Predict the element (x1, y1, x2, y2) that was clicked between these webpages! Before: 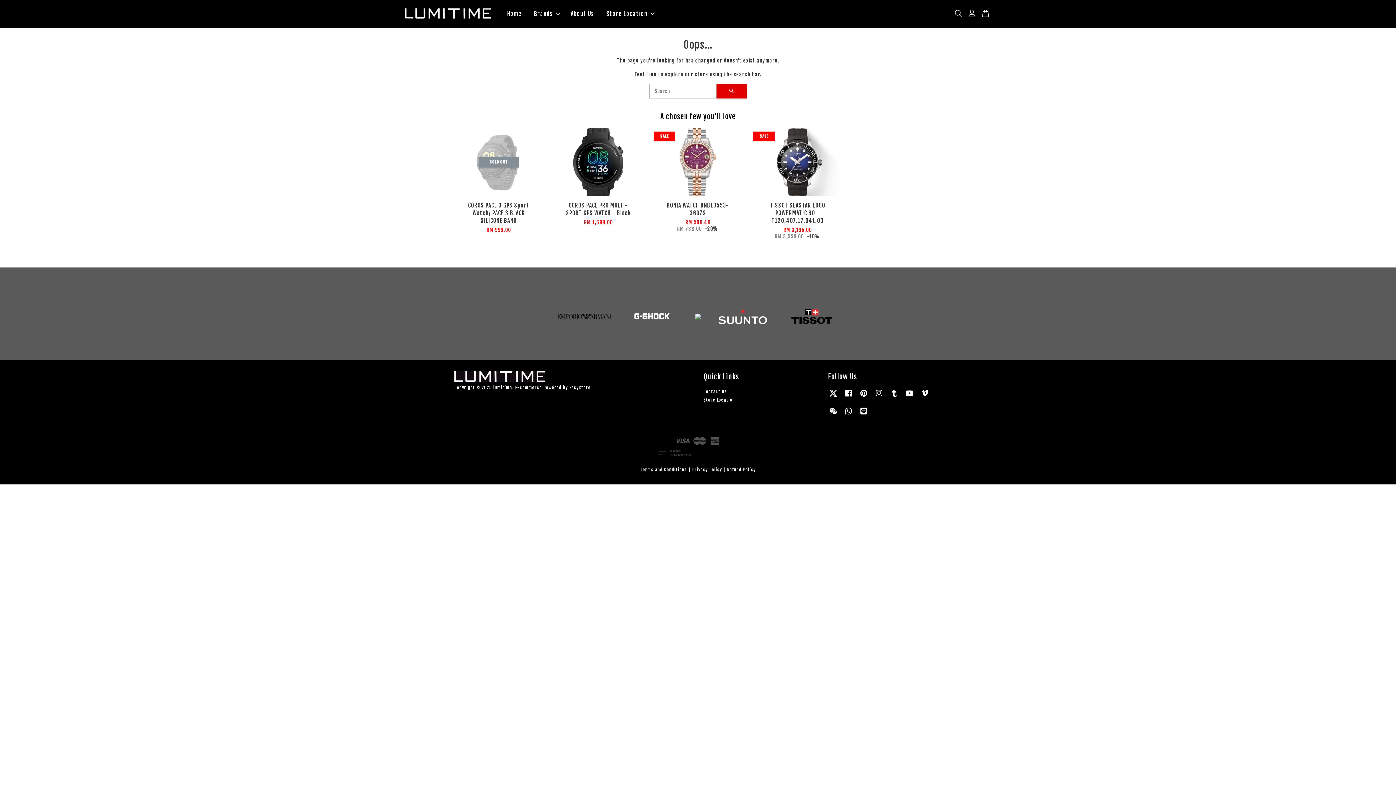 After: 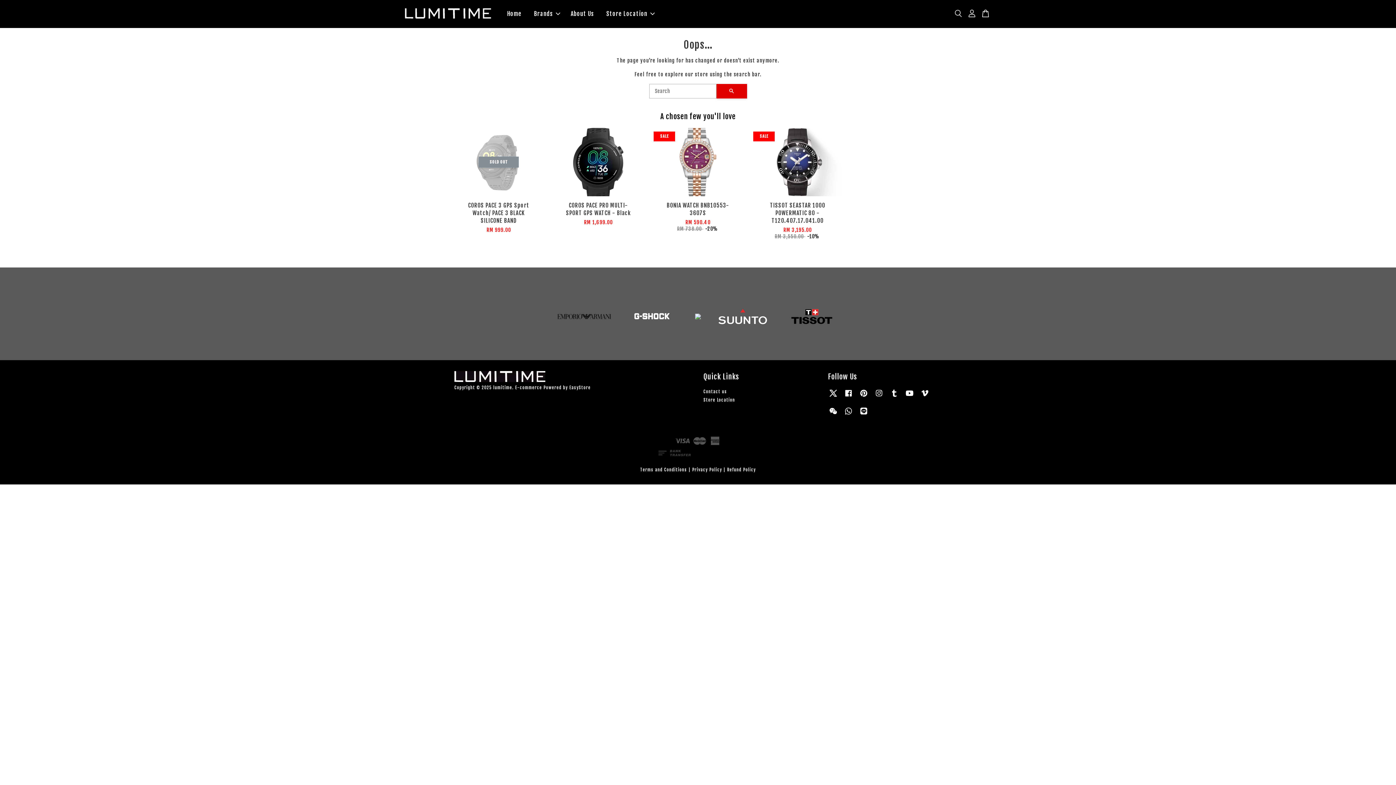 Action: label: Twitter bbox: (828, 394, 838, 399)